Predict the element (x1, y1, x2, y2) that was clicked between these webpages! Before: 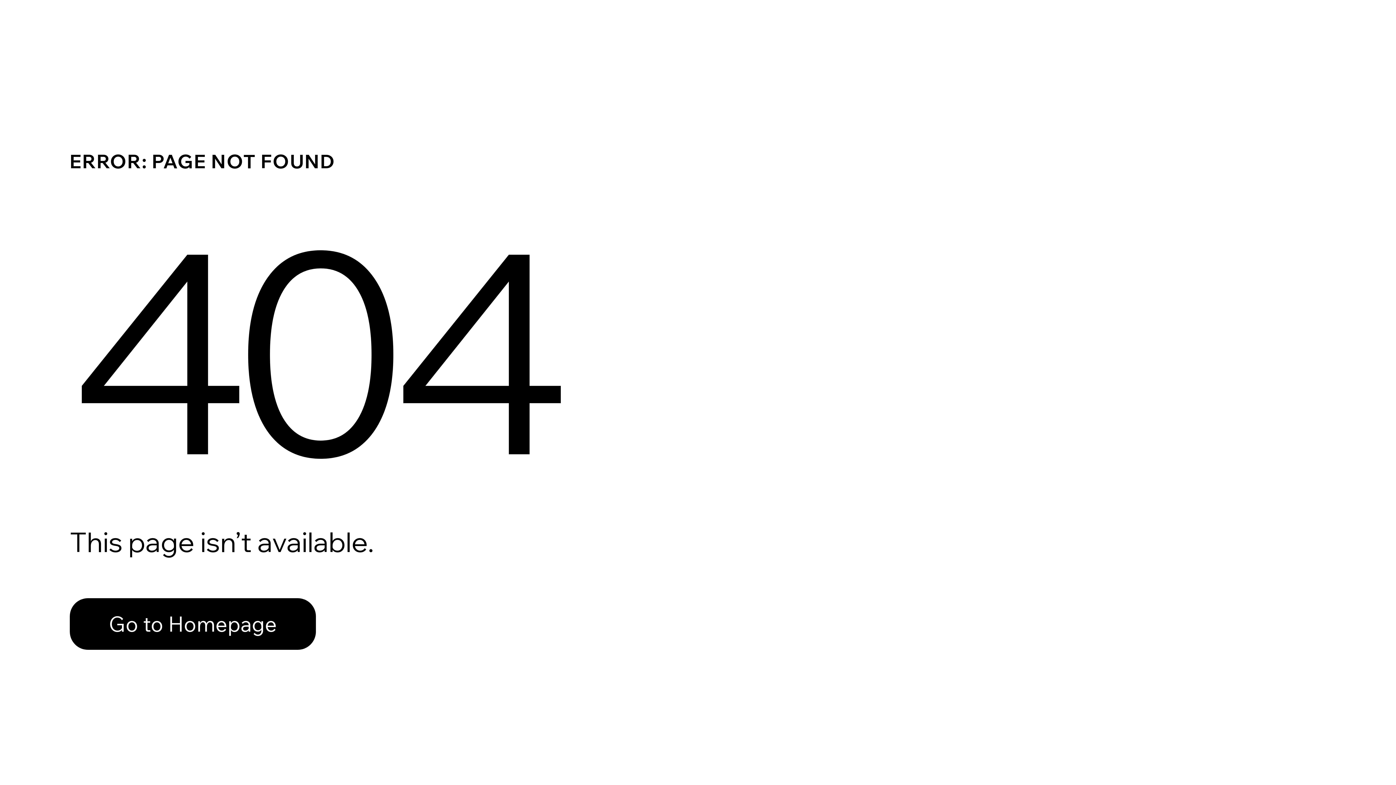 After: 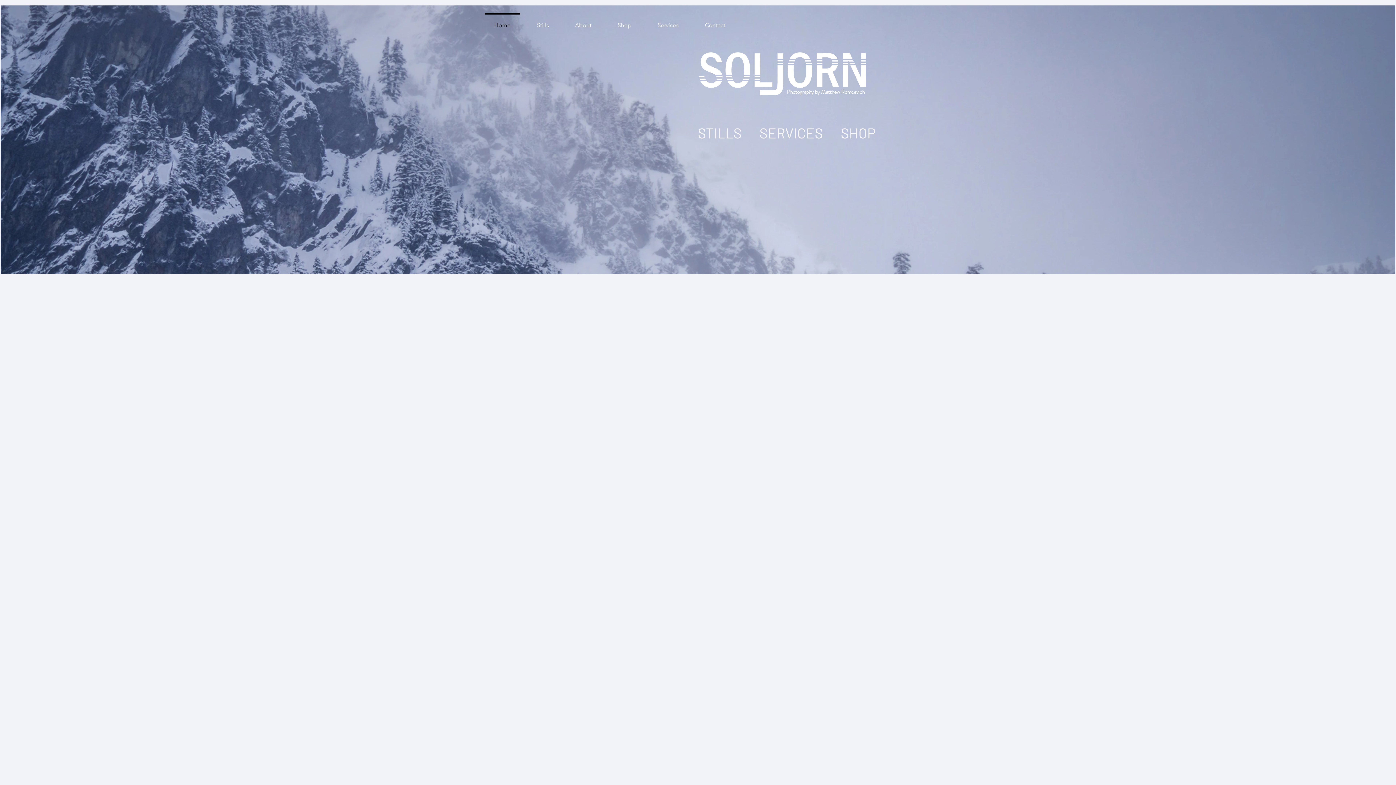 Action: label: Go to Homepage bbox: (69, 582, 768, 659)